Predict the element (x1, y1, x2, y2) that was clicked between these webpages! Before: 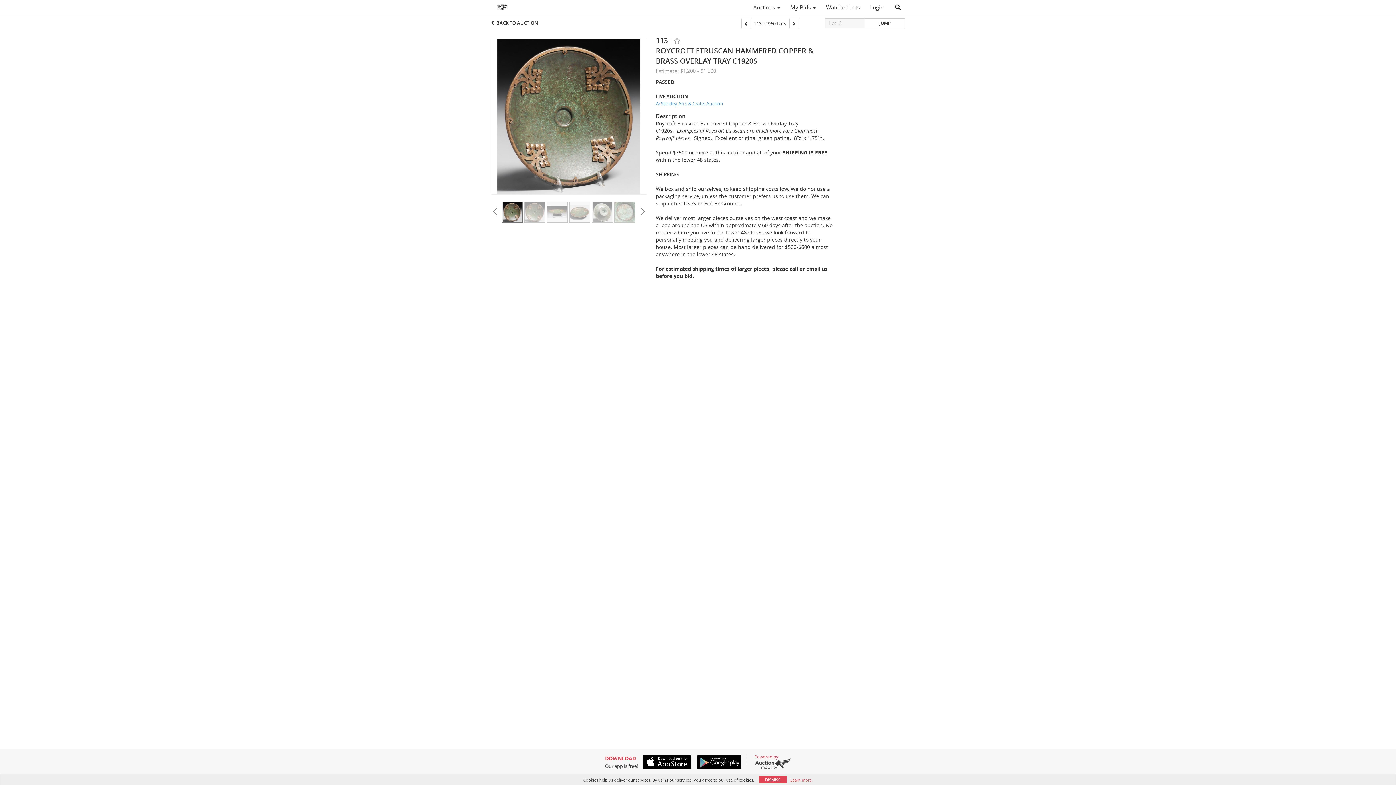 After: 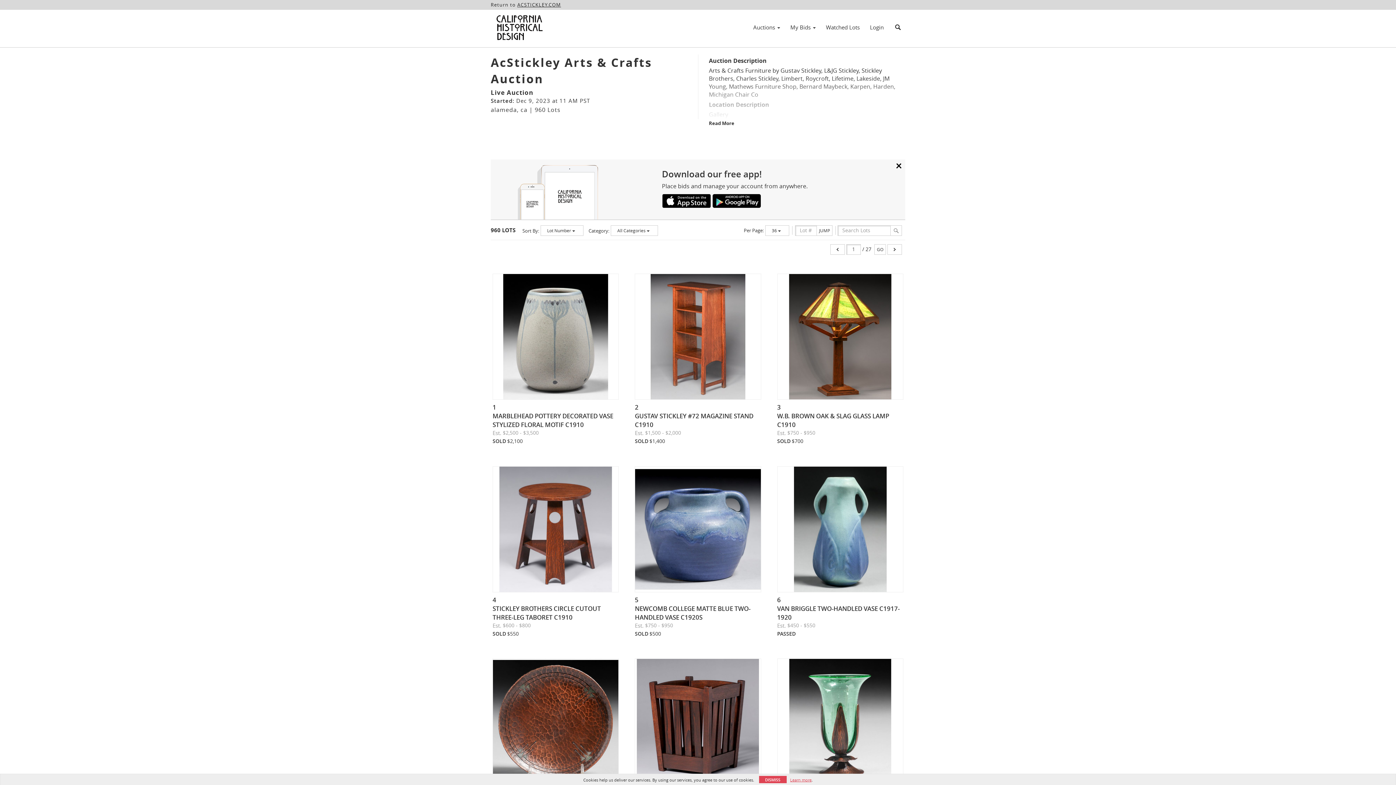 Action: label: AcStickley Arts & Crafts Auction bbox: (656, 100, 832, 106)